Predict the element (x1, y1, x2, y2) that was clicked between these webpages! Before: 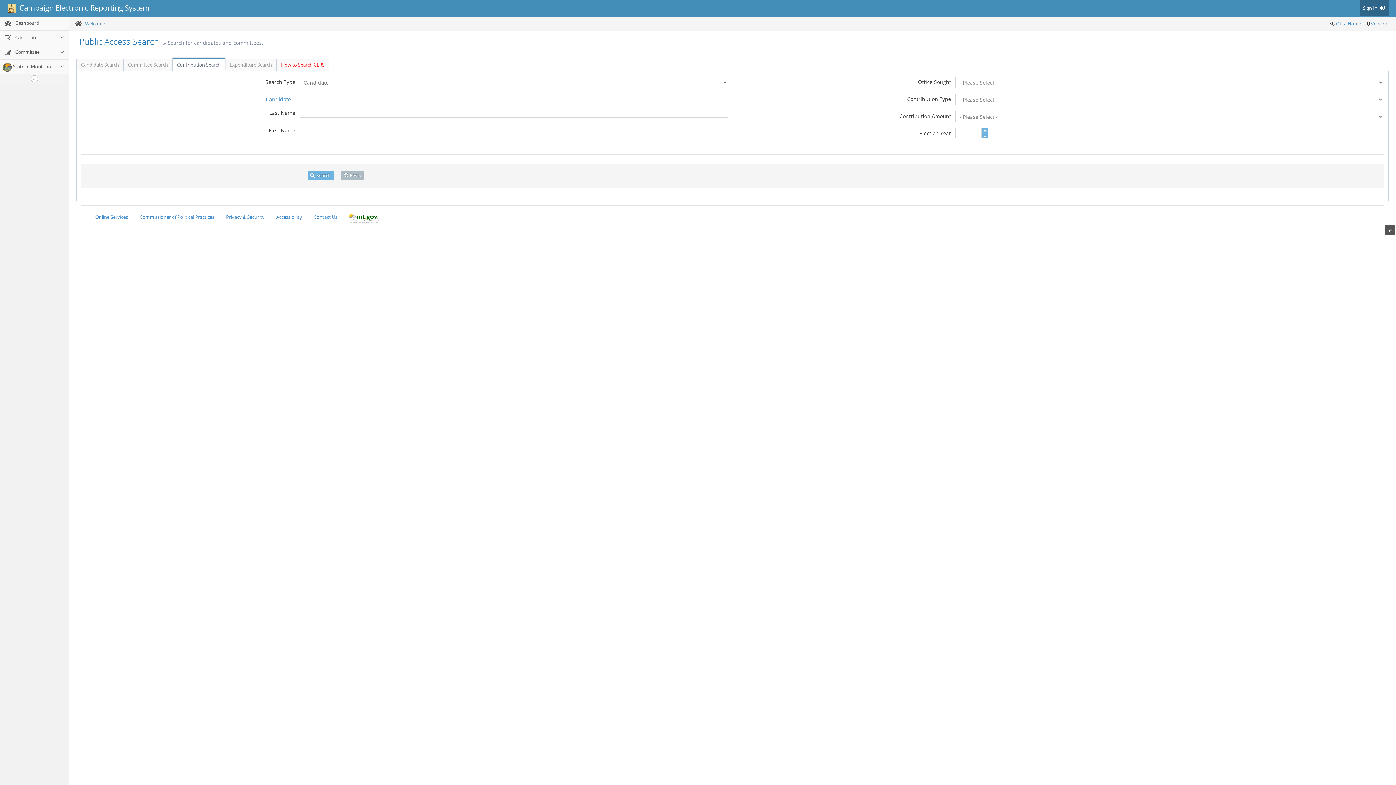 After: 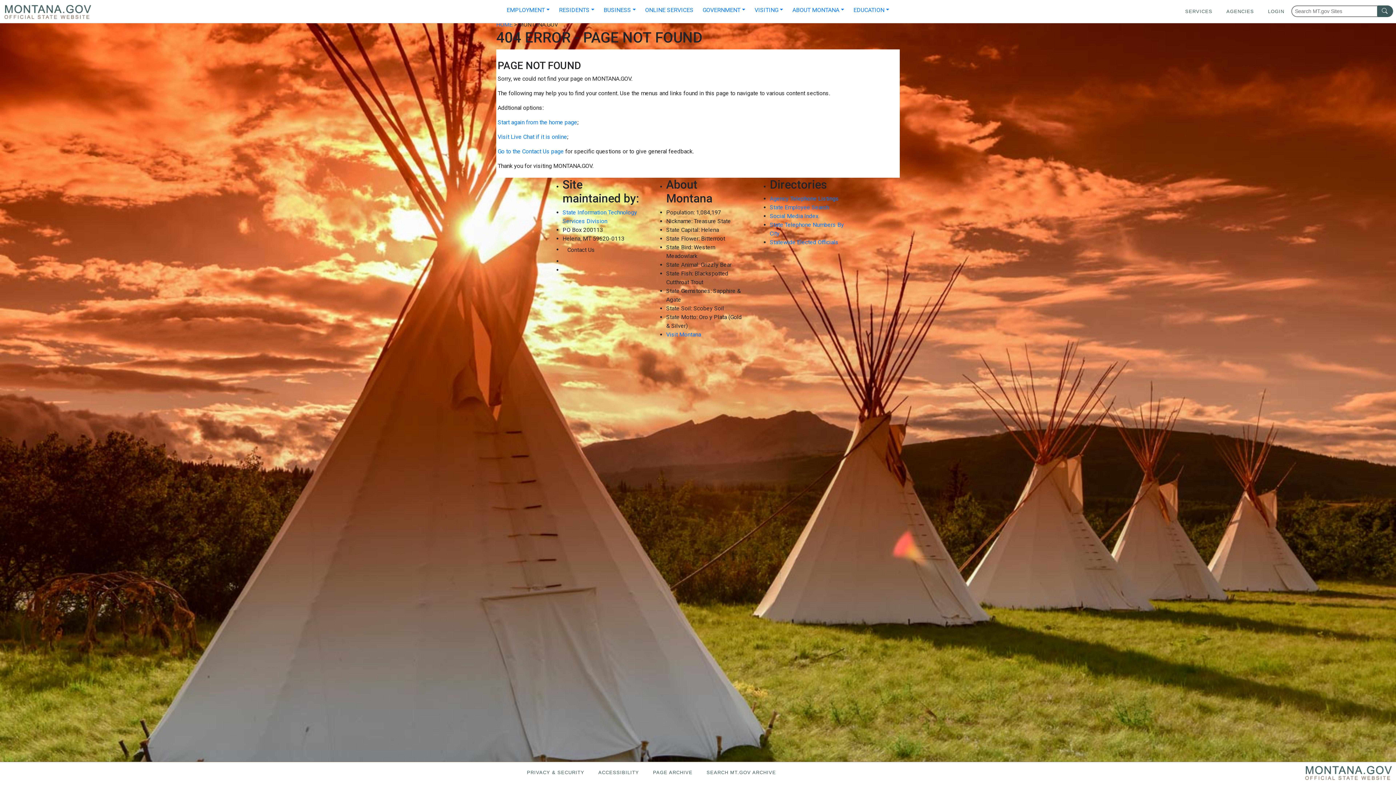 Action: bbox: (89, 210, 133, 224) label: Online Services